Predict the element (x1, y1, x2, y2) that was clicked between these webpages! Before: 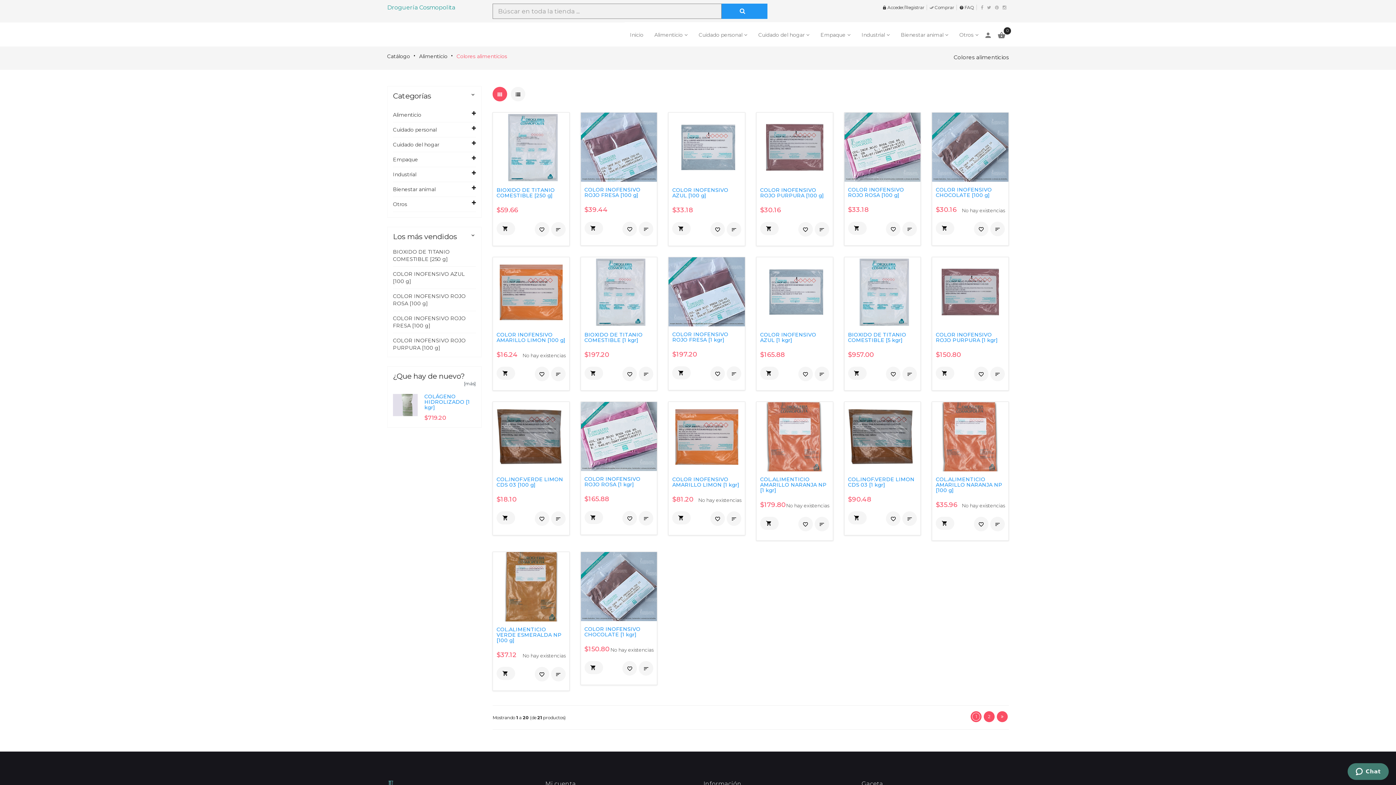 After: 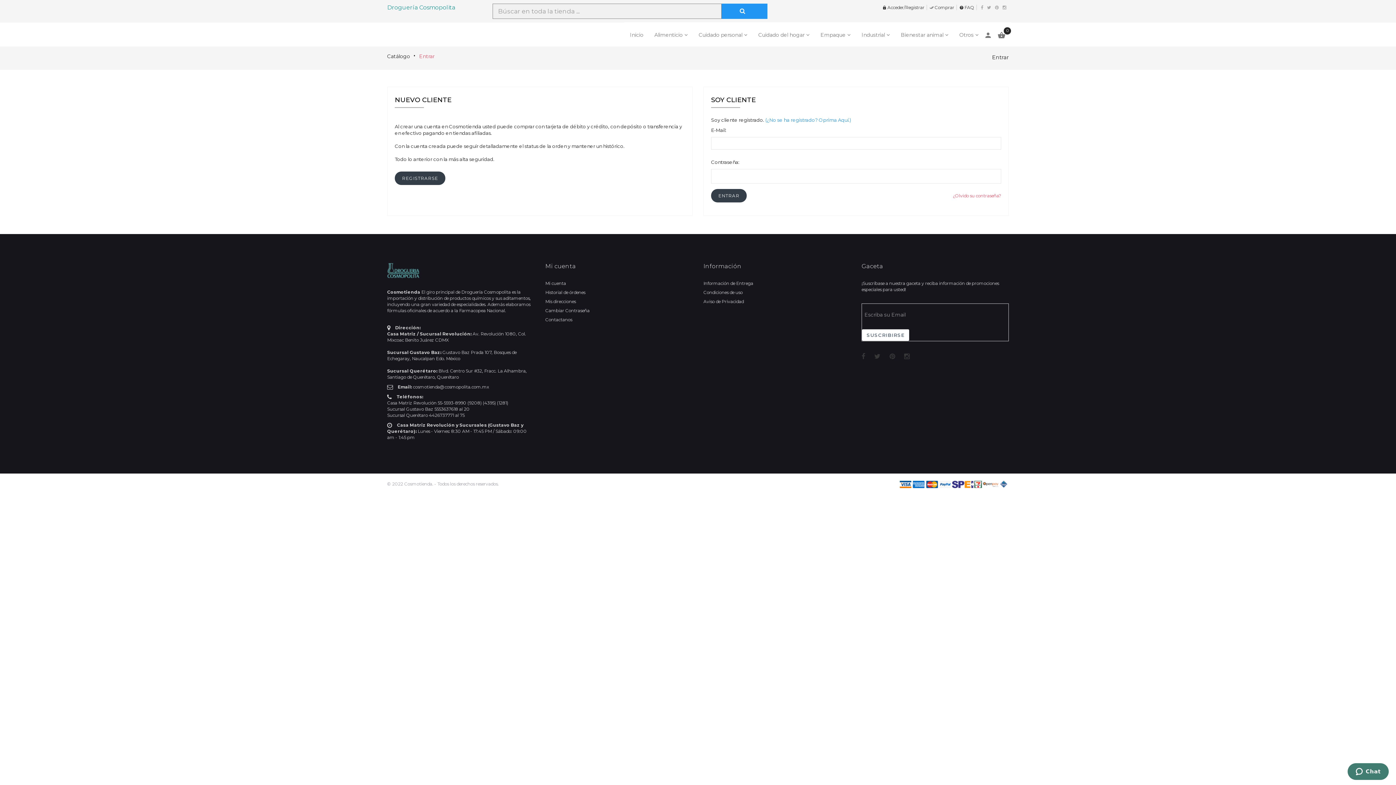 Action: bbox: (710, 222, 725, 236) label: favorite_border